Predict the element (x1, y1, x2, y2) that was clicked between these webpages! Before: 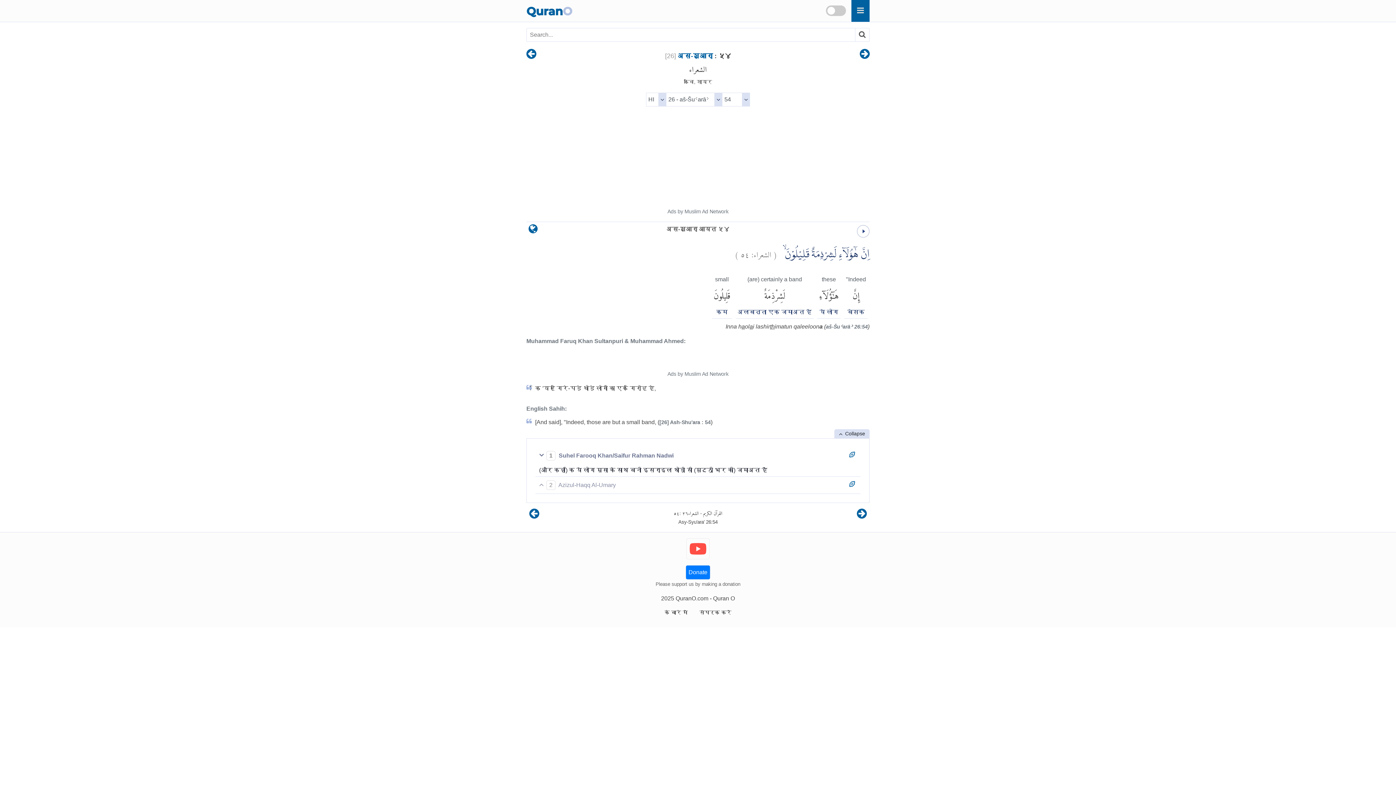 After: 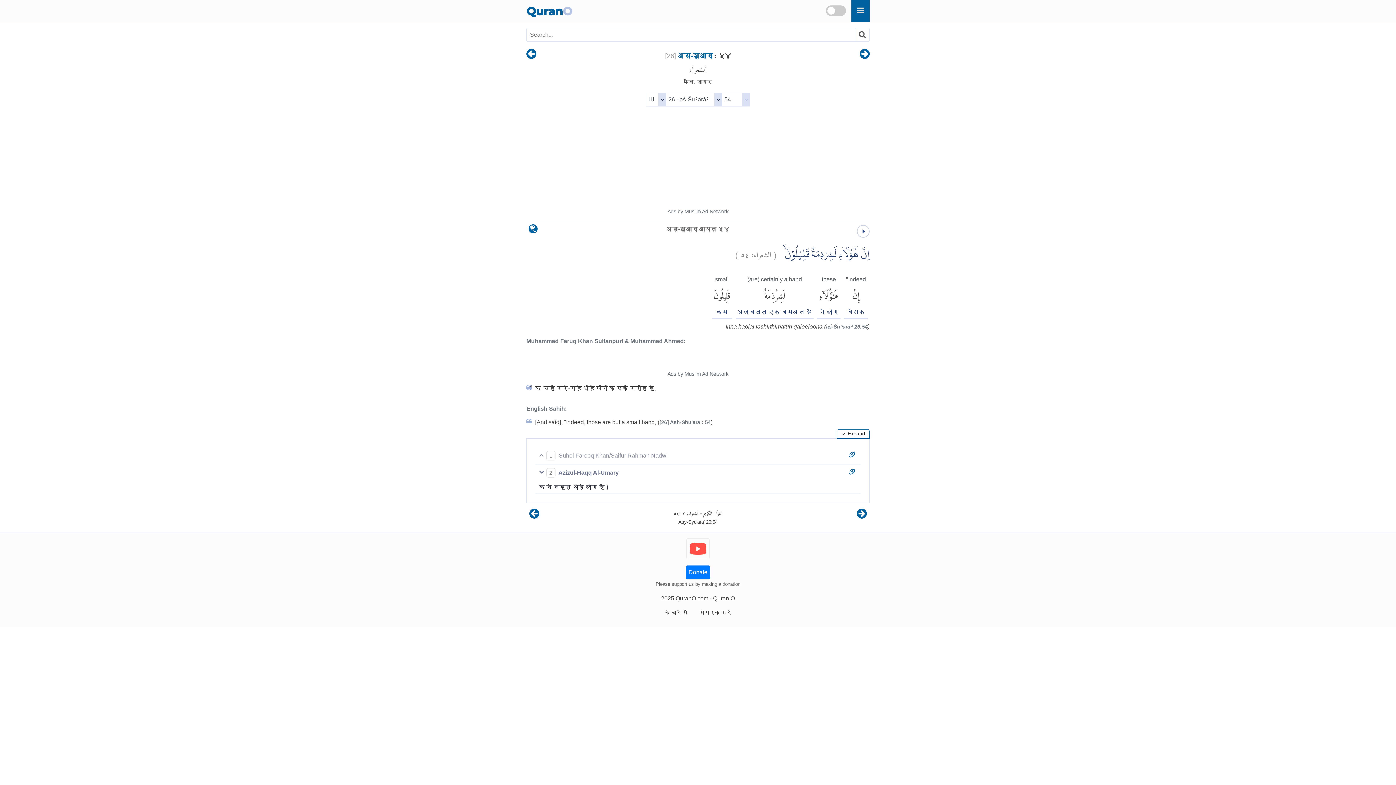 Action: label:  Collapse bbox: (834, 429, 869, 438)